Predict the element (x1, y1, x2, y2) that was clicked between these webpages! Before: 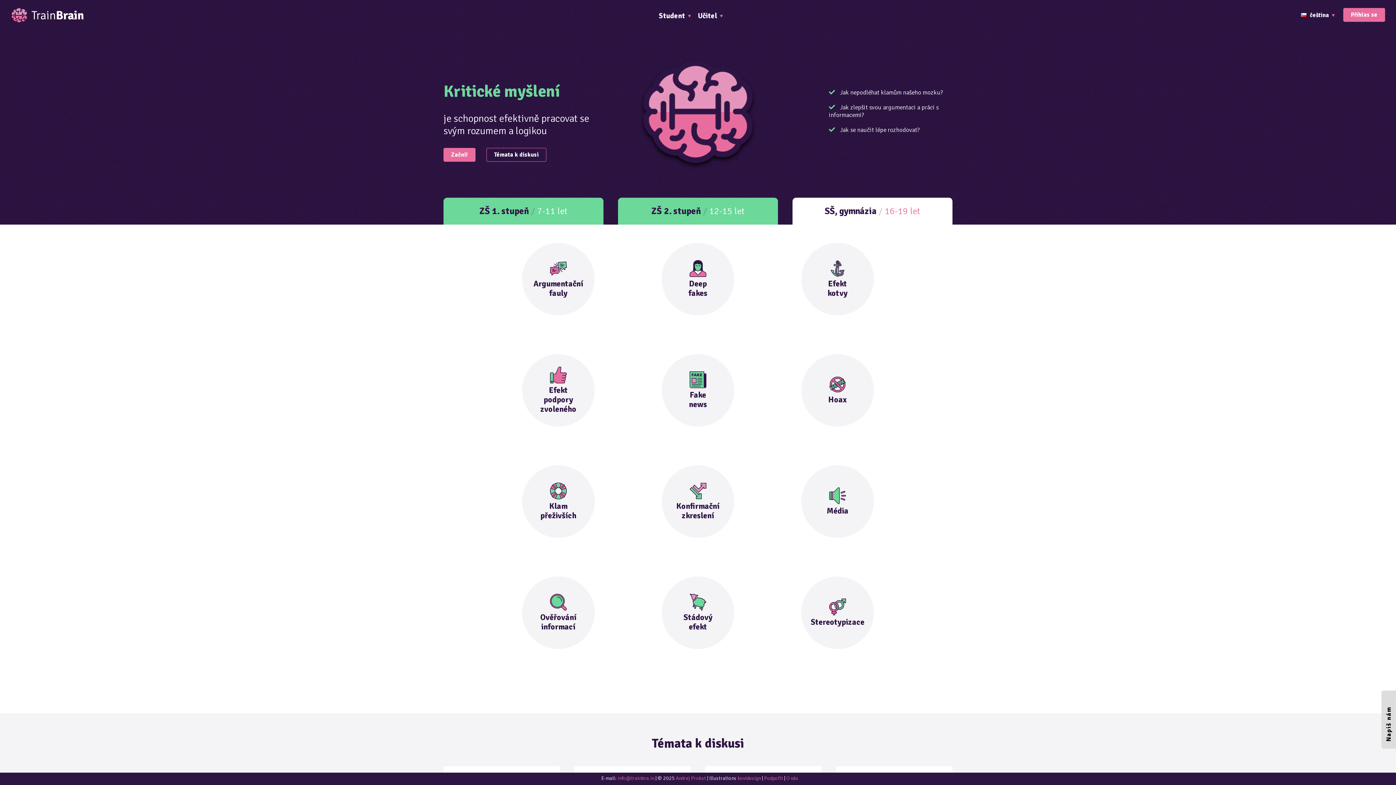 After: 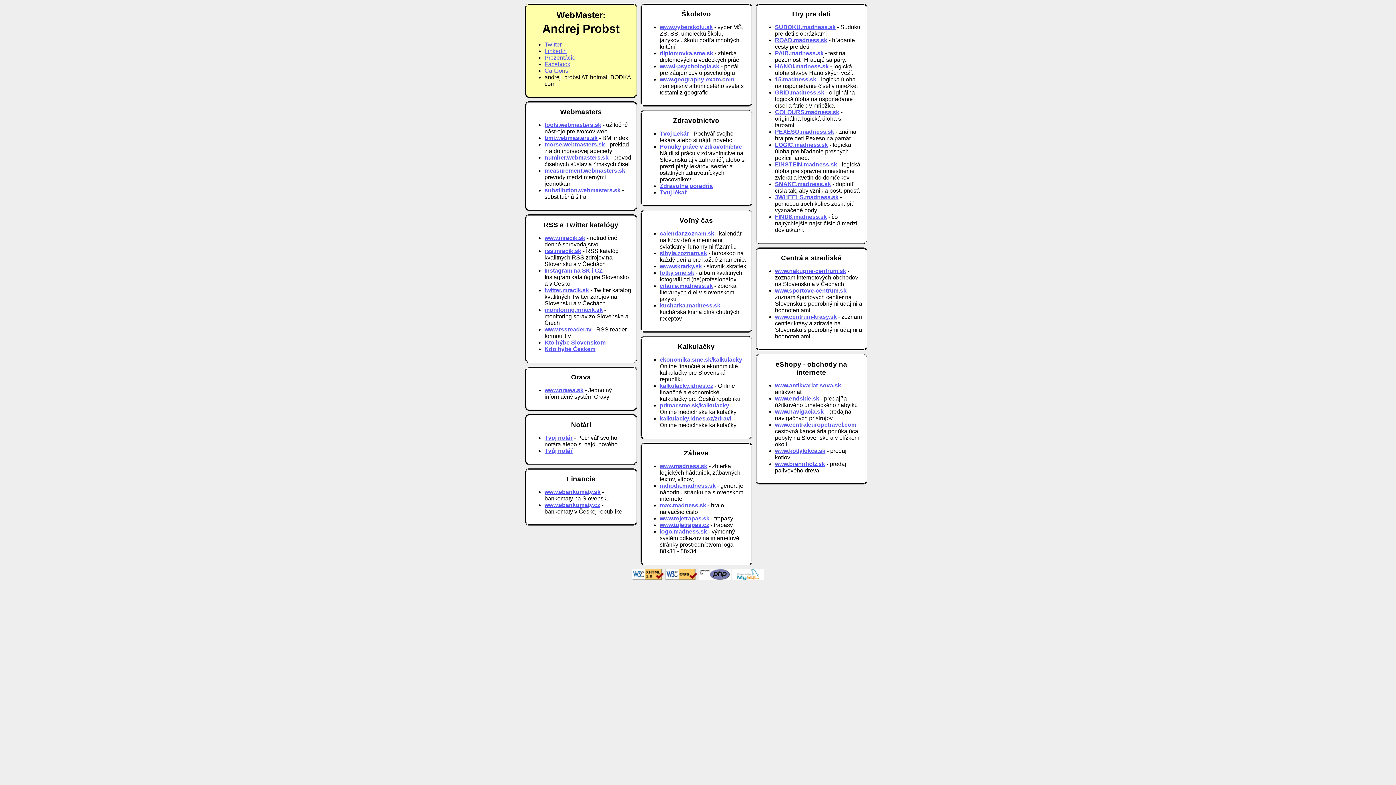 Action: label: Andrej Probst bbox: (676, 775, 706, 781)